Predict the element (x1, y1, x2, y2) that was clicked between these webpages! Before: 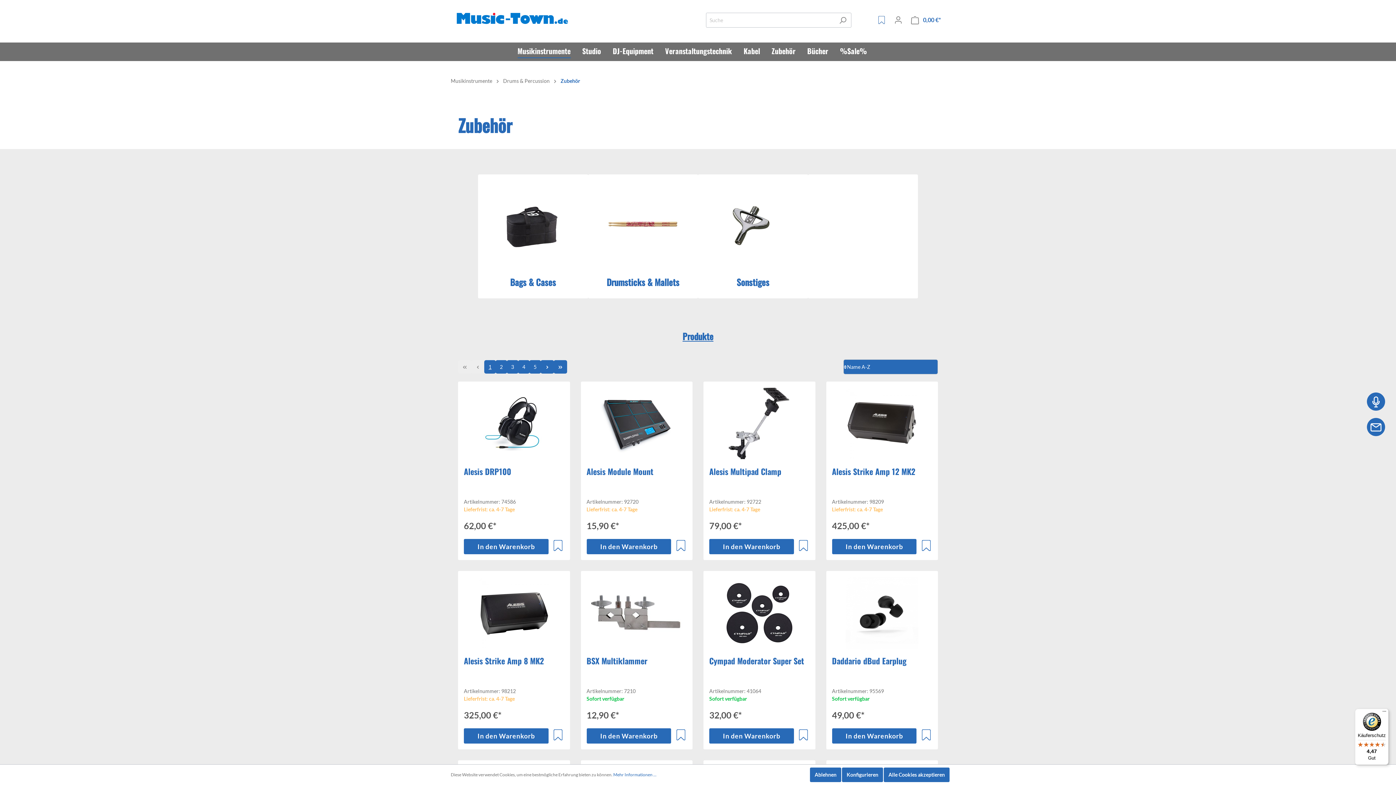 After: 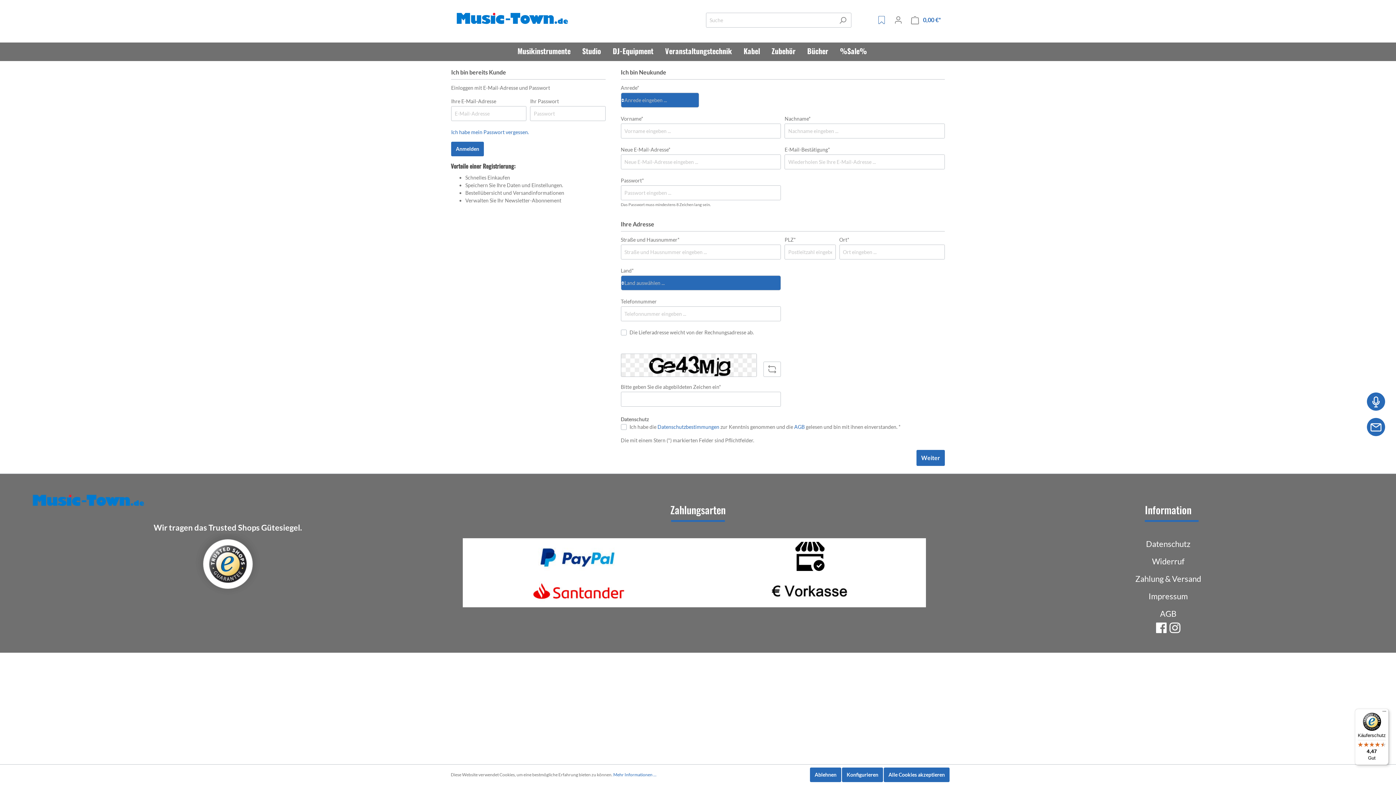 Action: bbox: (552, 540, 563, 551)